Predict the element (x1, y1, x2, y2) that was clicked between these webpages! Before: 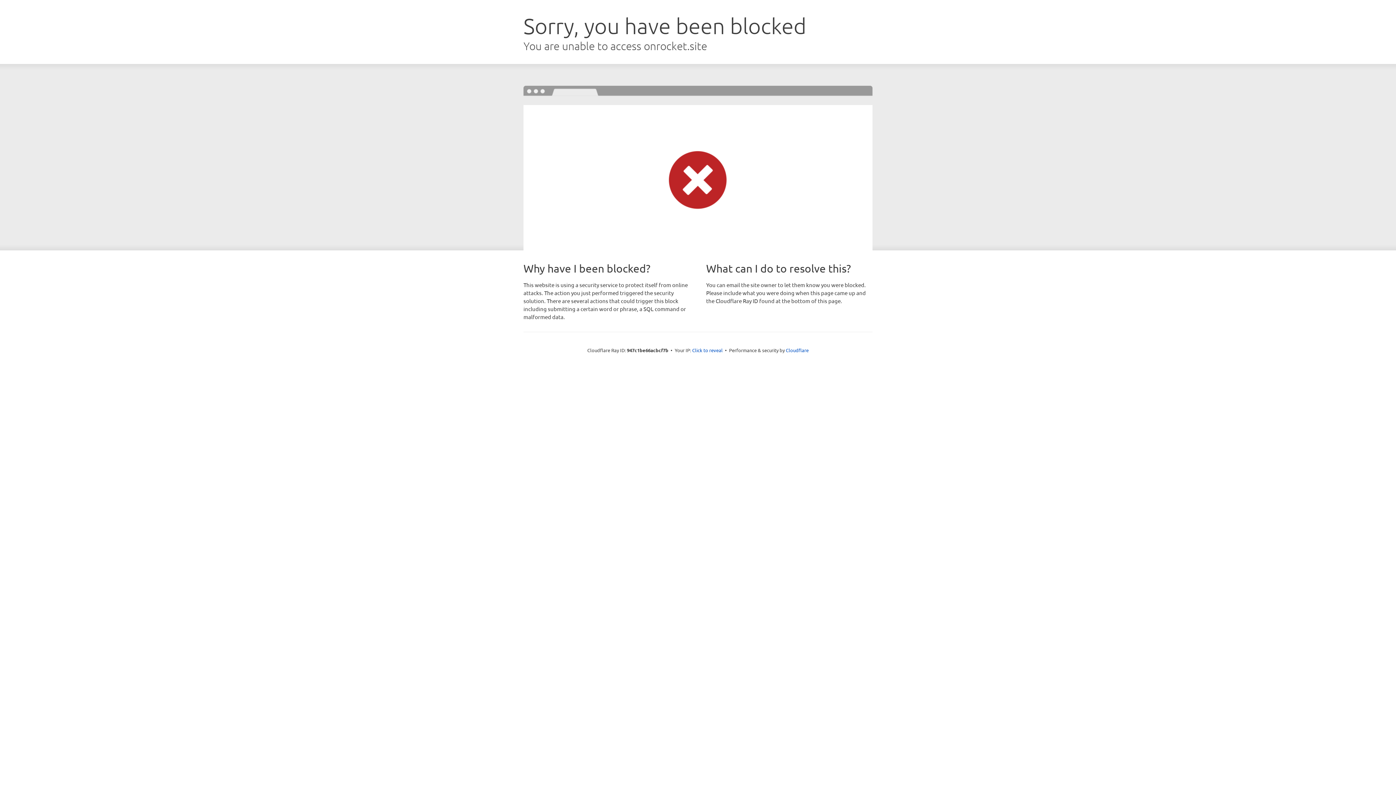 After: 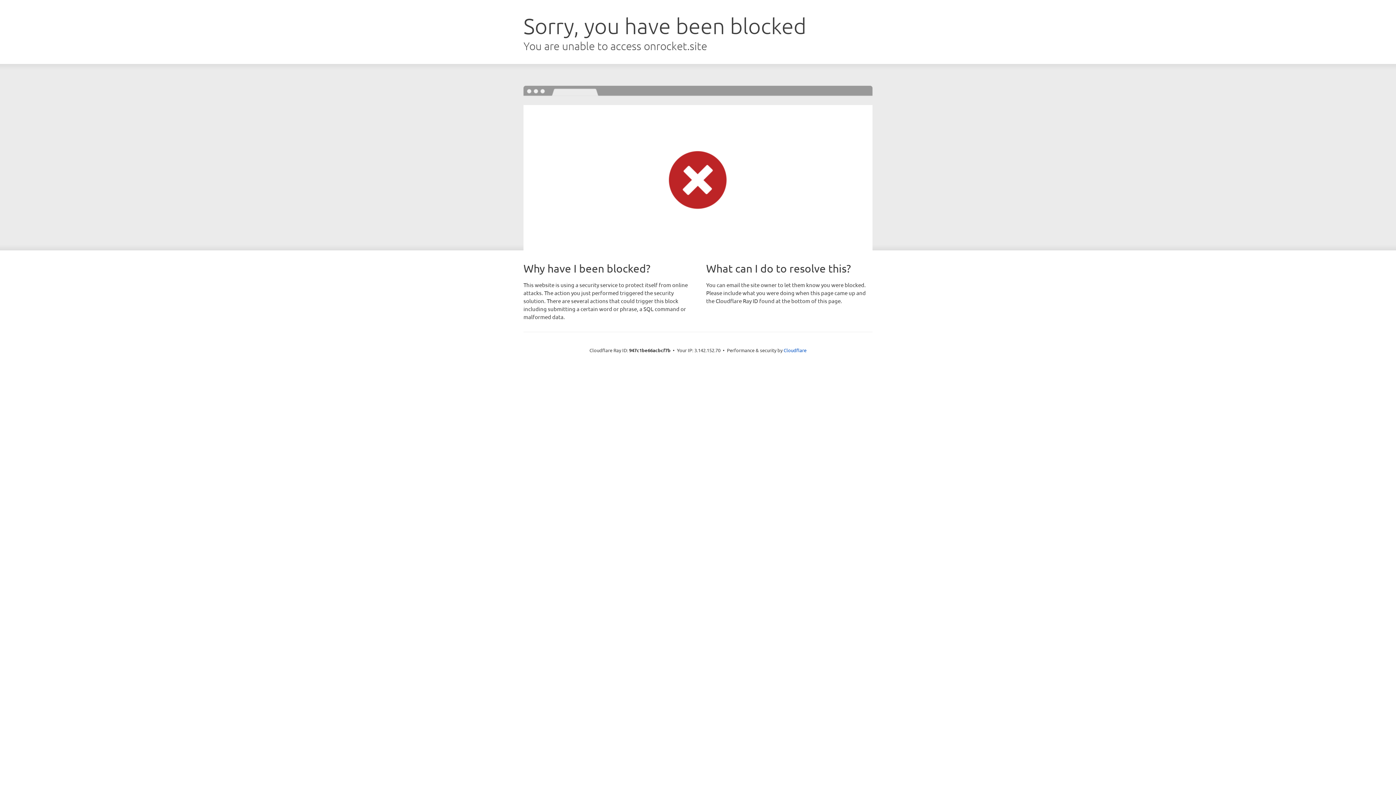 Action: bbox: (692, 346, 722, 353) label: Click to reveal